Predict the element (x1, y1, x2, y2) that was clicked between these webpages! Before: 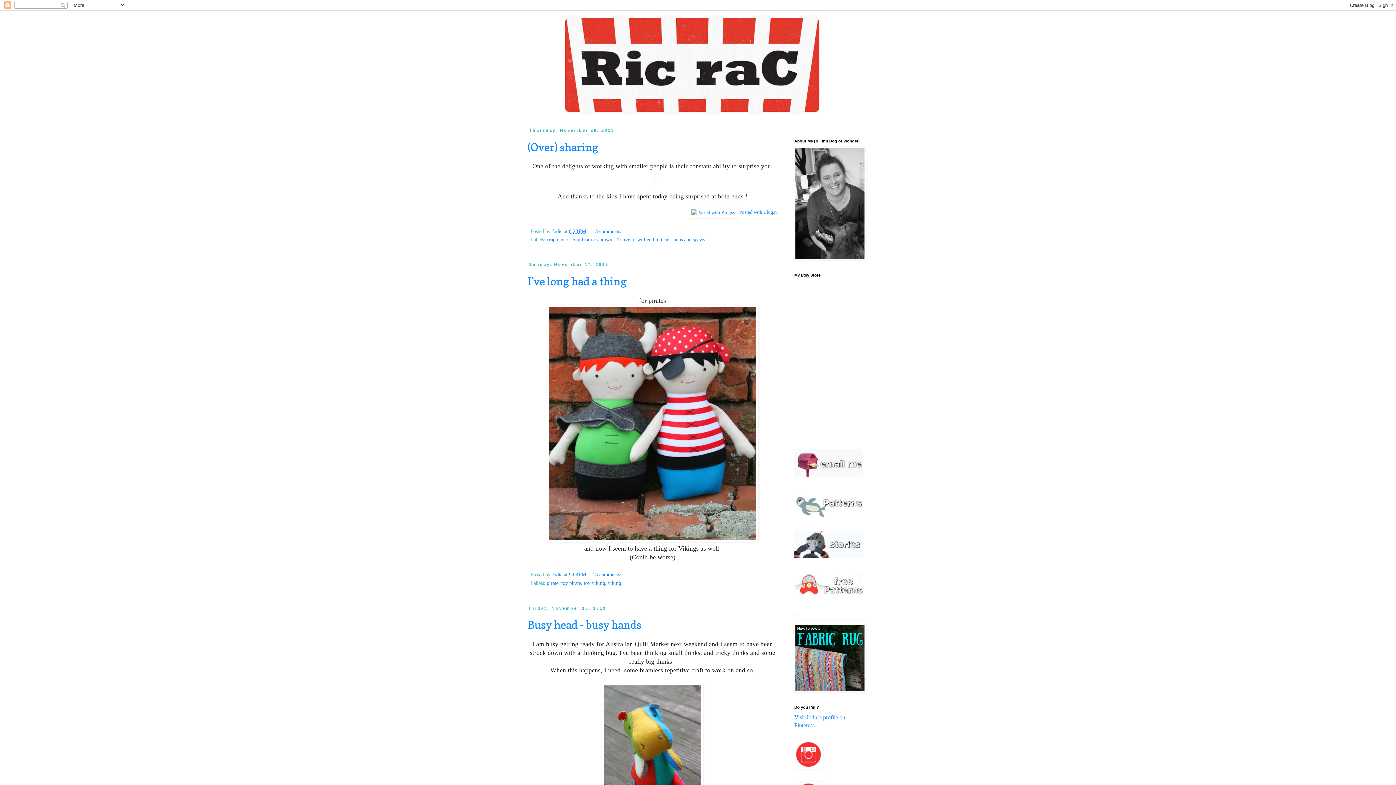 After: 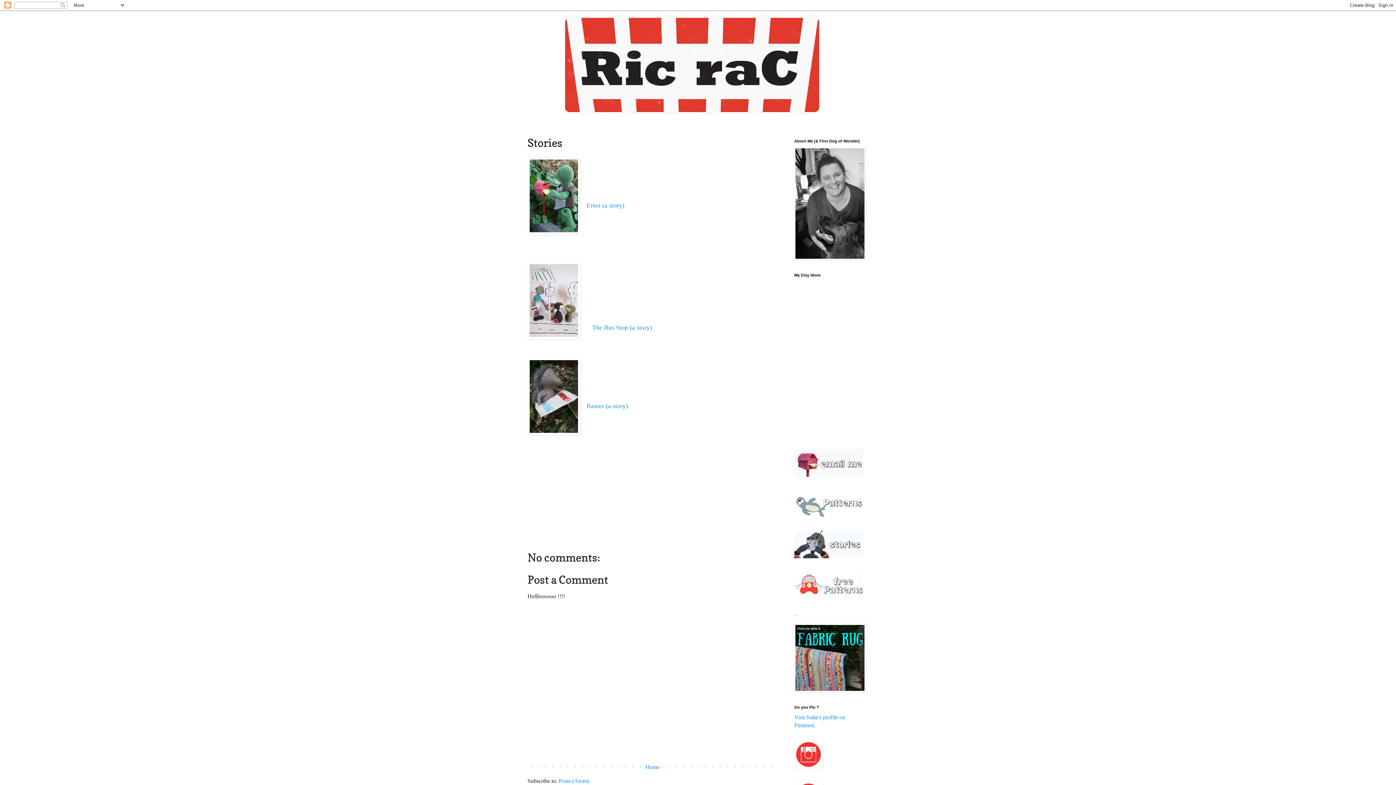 Action: bbox: (794, 553, 863, 559)